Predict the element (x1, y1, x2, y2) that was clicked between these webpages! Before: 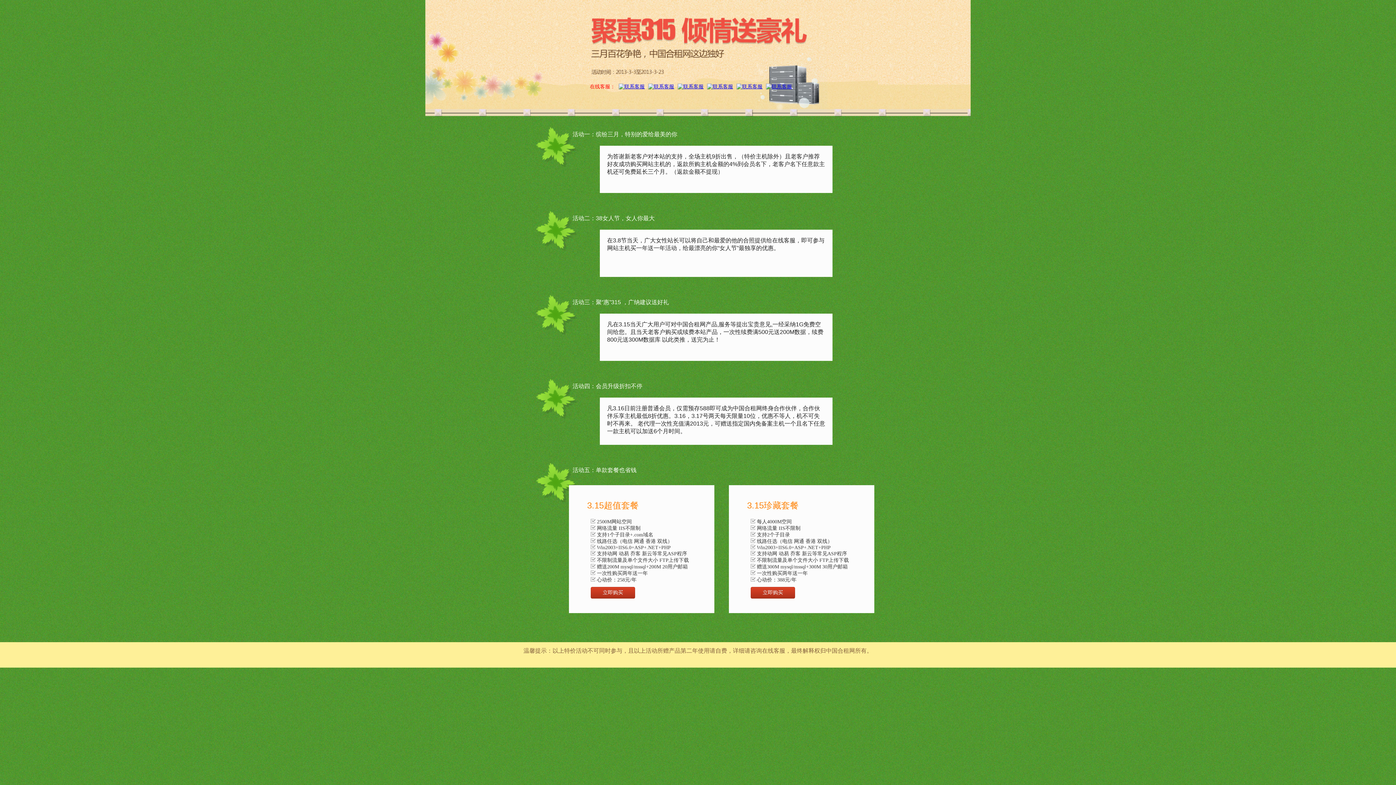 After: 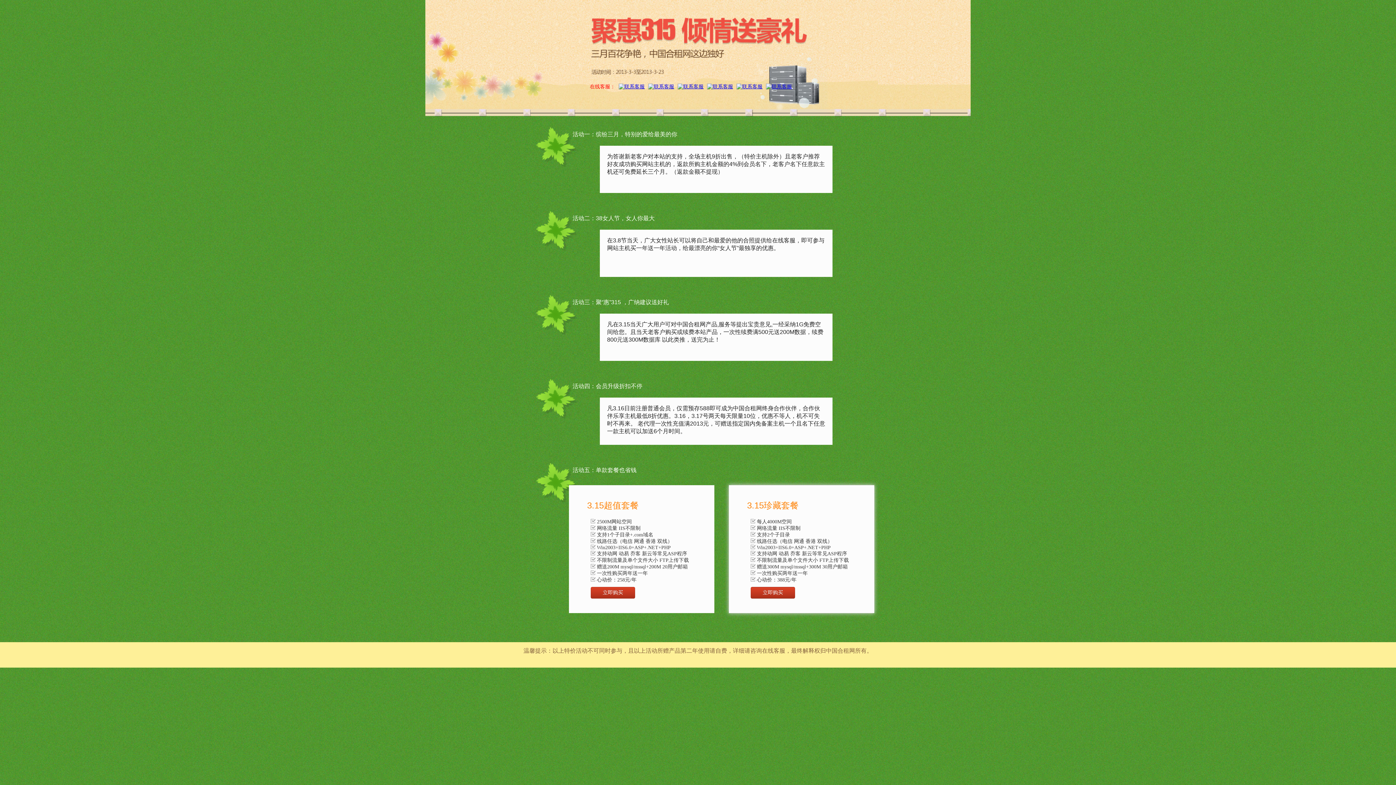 Action: bbox: (750, 587, 795, 598) label: 立即购买